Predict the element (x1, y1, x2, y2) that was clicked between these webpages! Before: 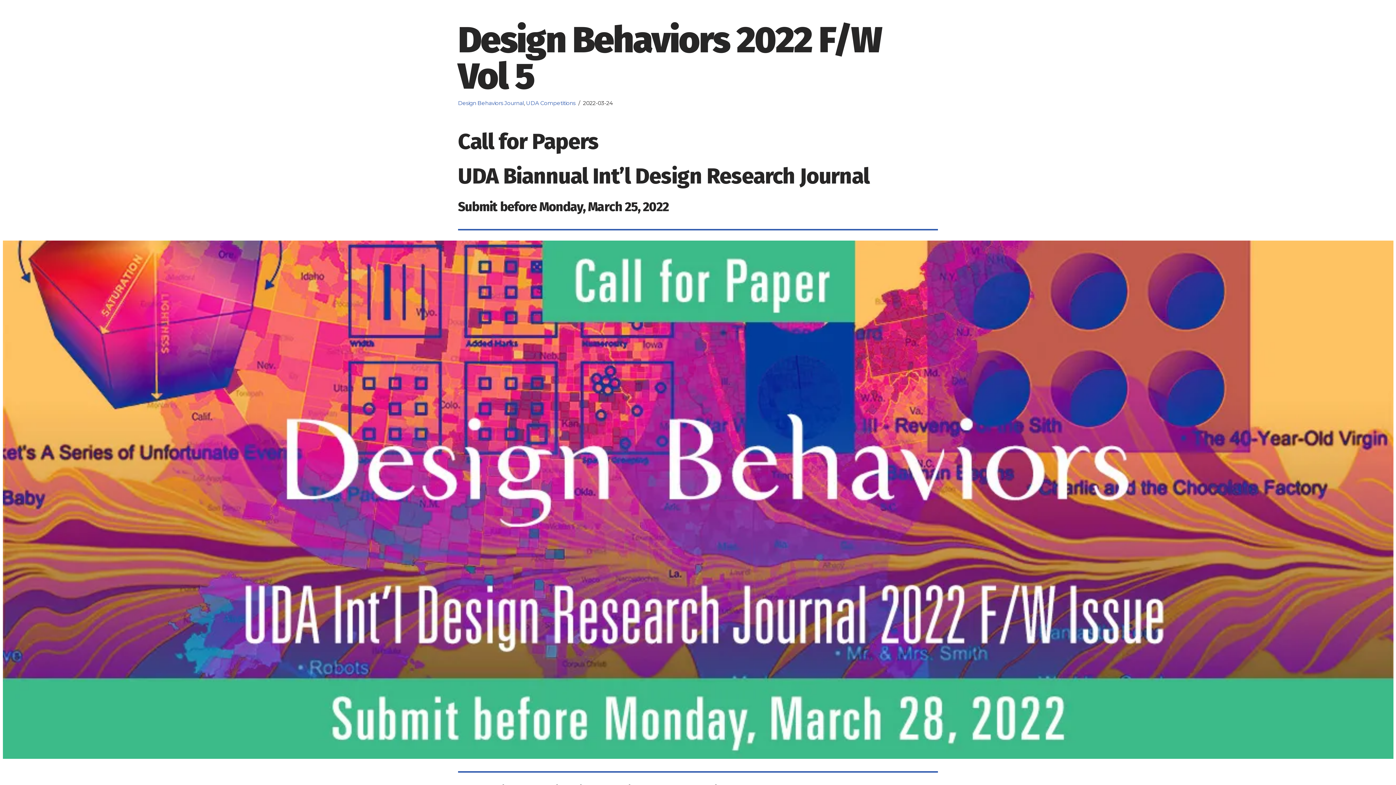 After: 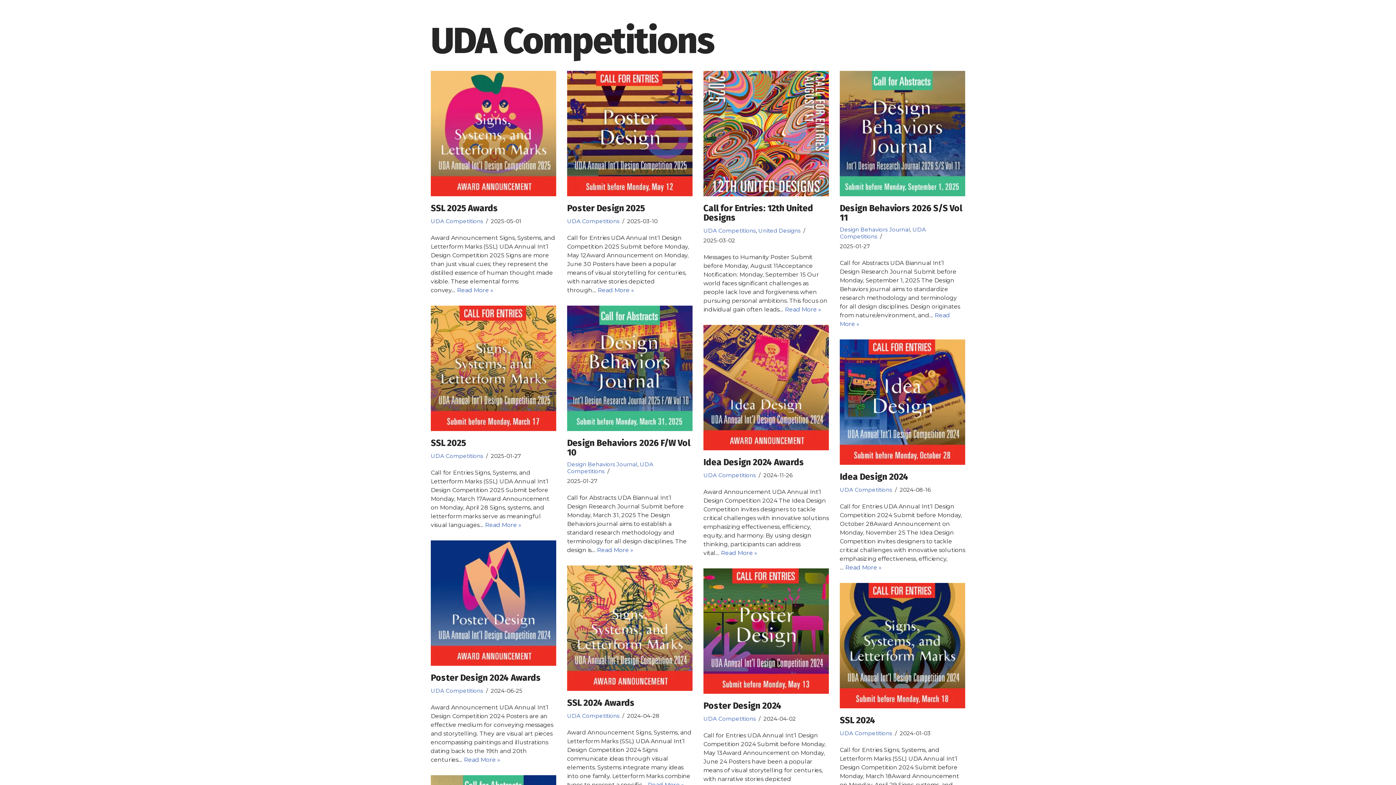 Action: bbox: (526, 99, 575, 106) label: UDA Competitions